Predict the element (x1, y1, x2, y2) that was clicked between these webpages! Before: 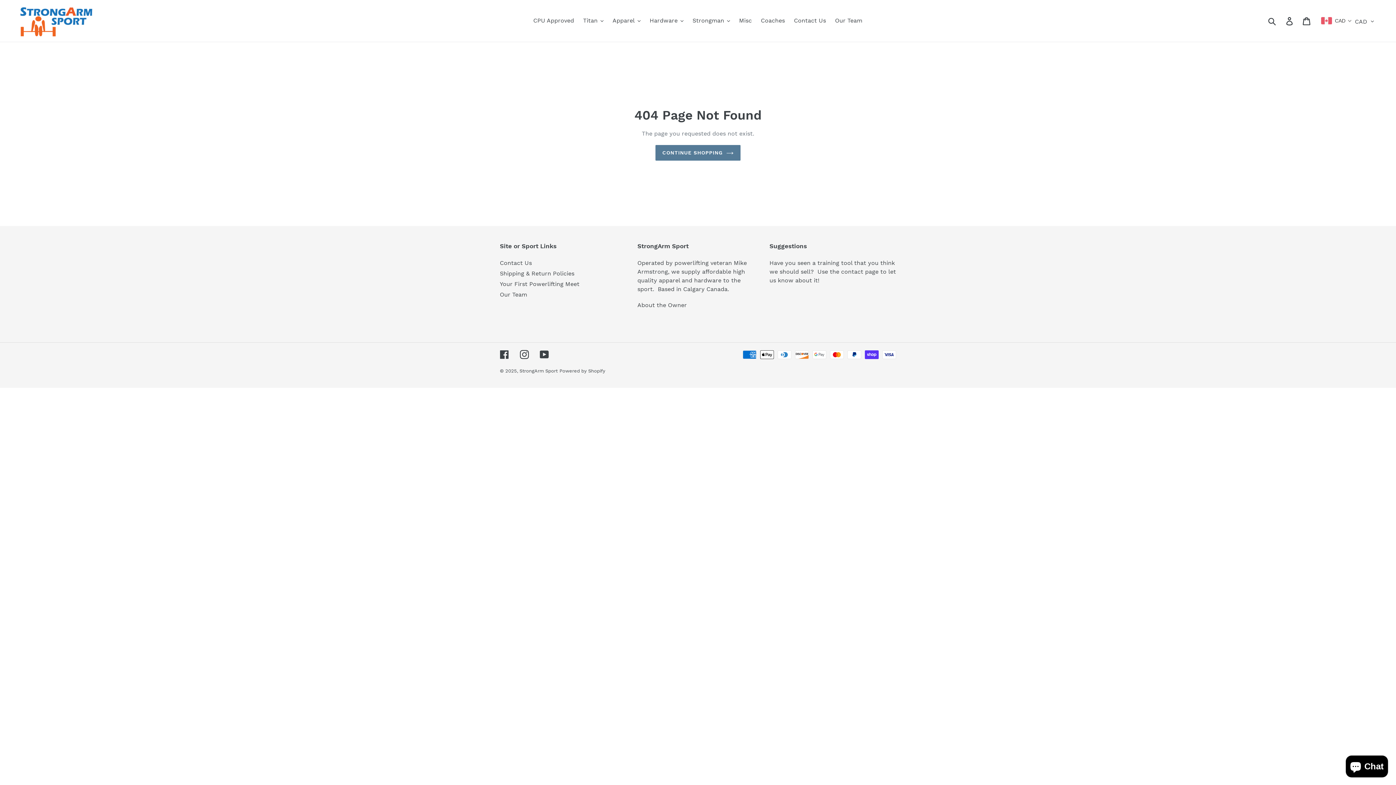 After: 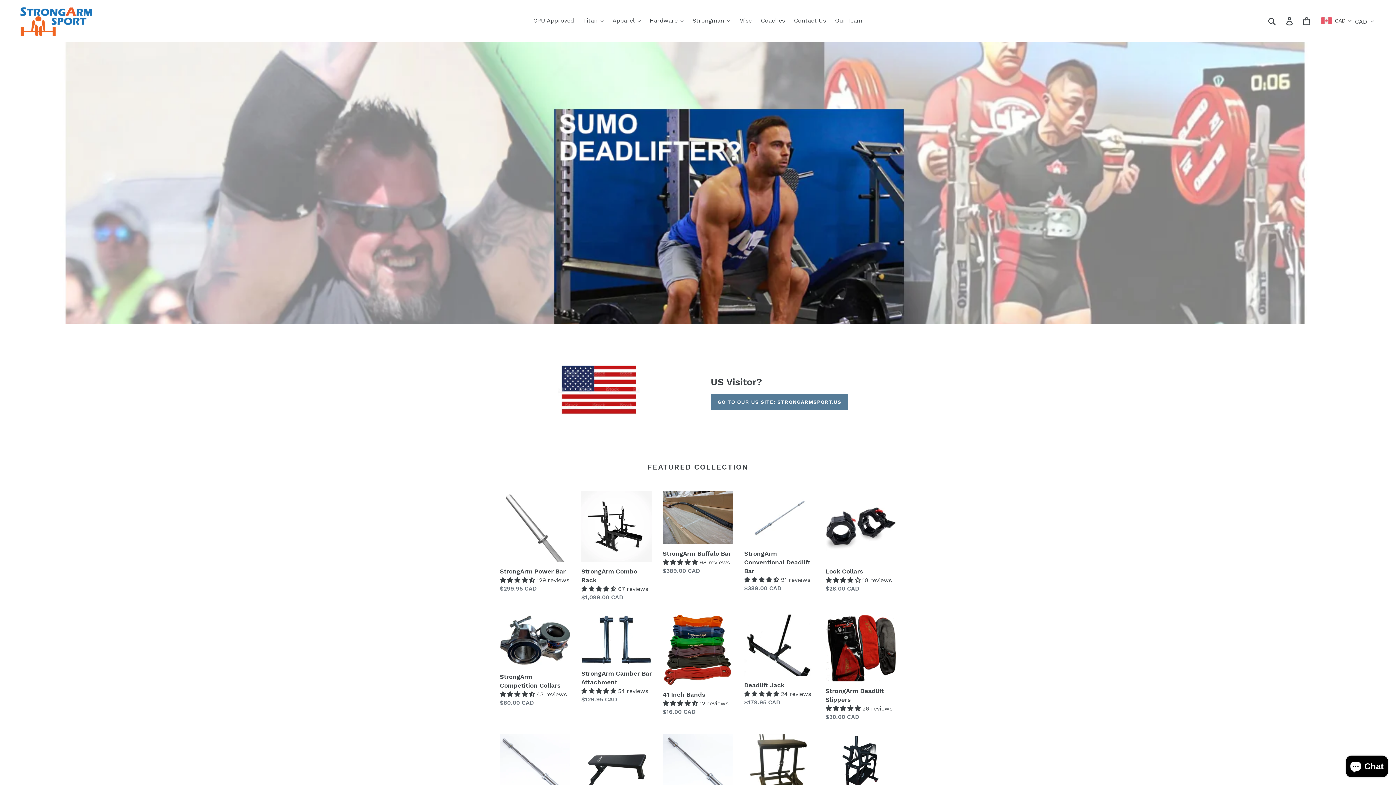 Action: bbox: (655, 145, 740, 160) label: CONTINUE SHOPPING